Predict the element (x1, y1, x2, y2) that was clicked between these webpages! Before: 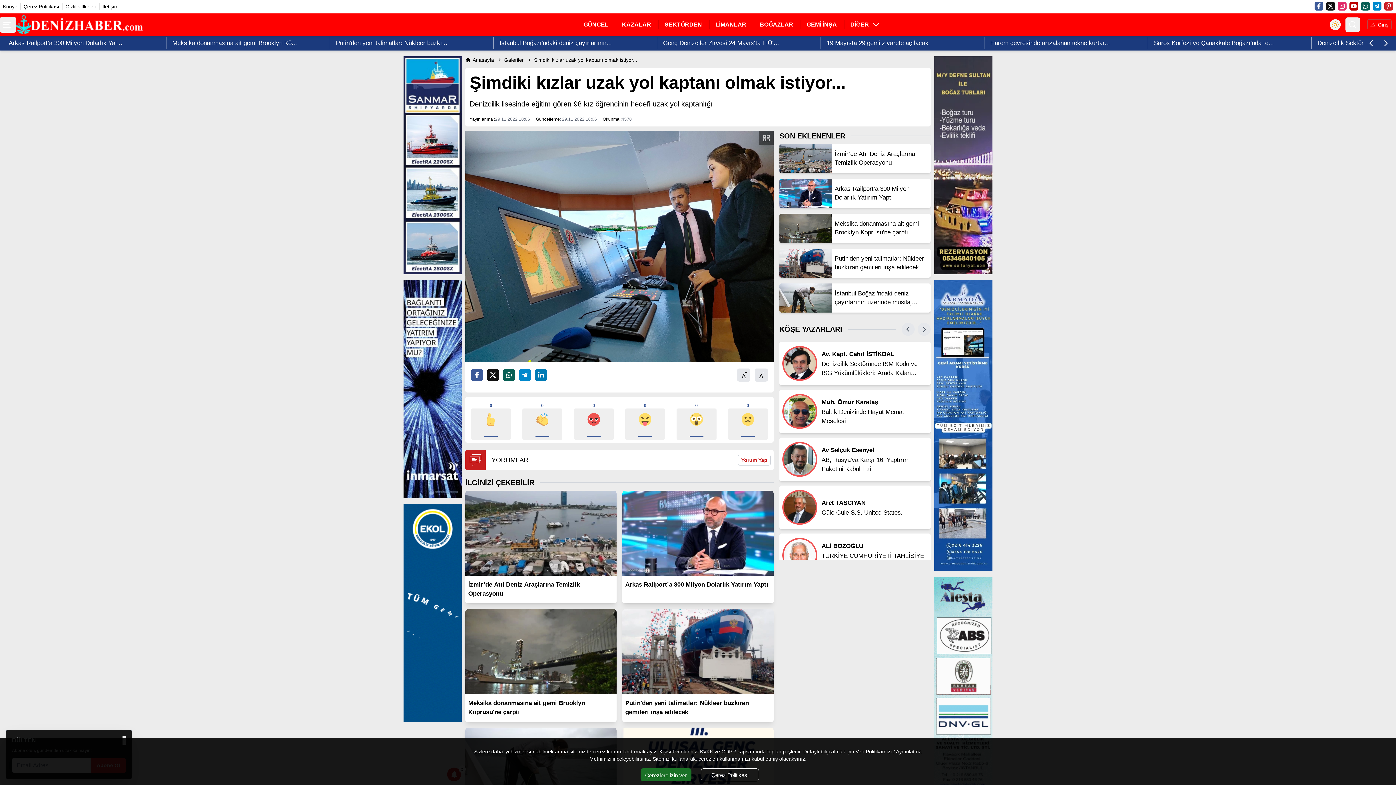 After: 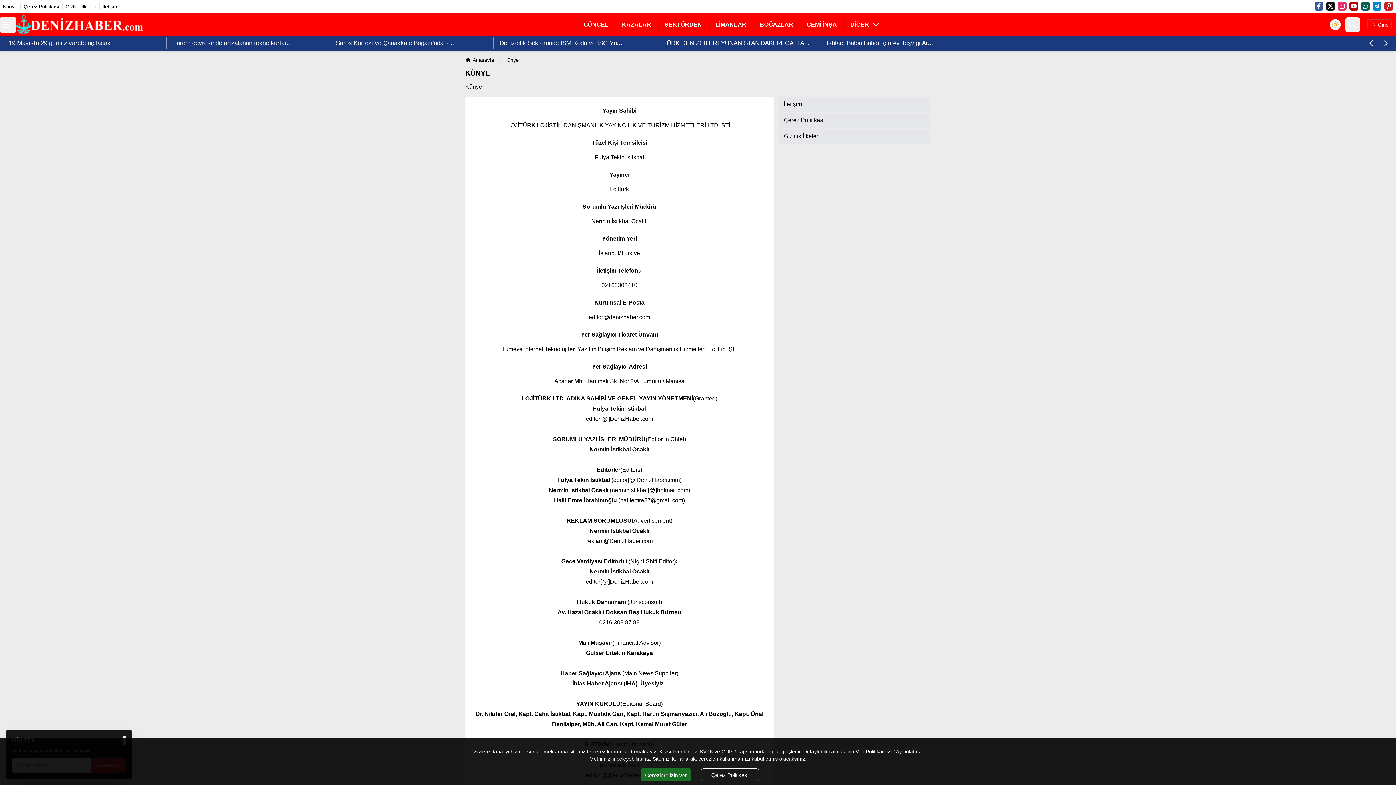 Action: bbox: (2, 3, 17, 9) label: Künye